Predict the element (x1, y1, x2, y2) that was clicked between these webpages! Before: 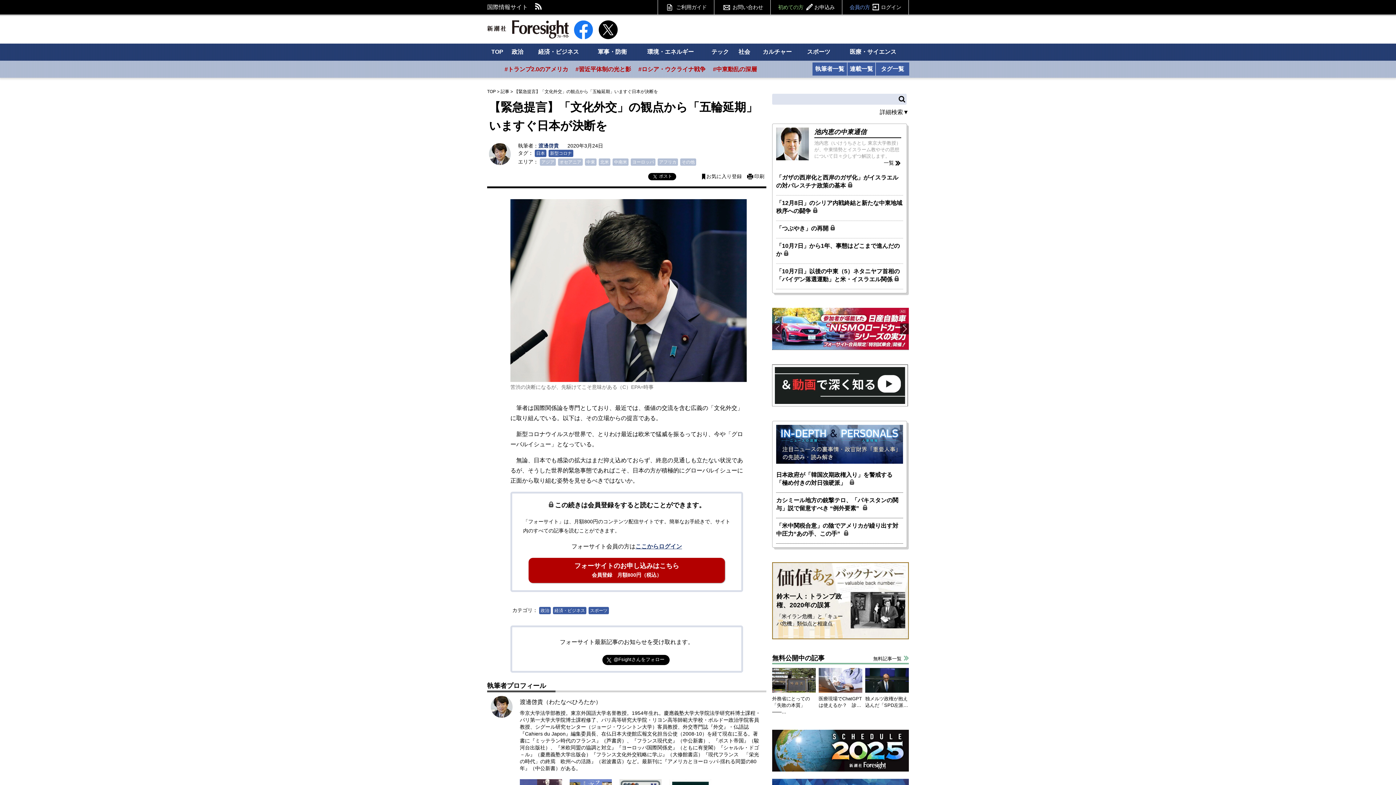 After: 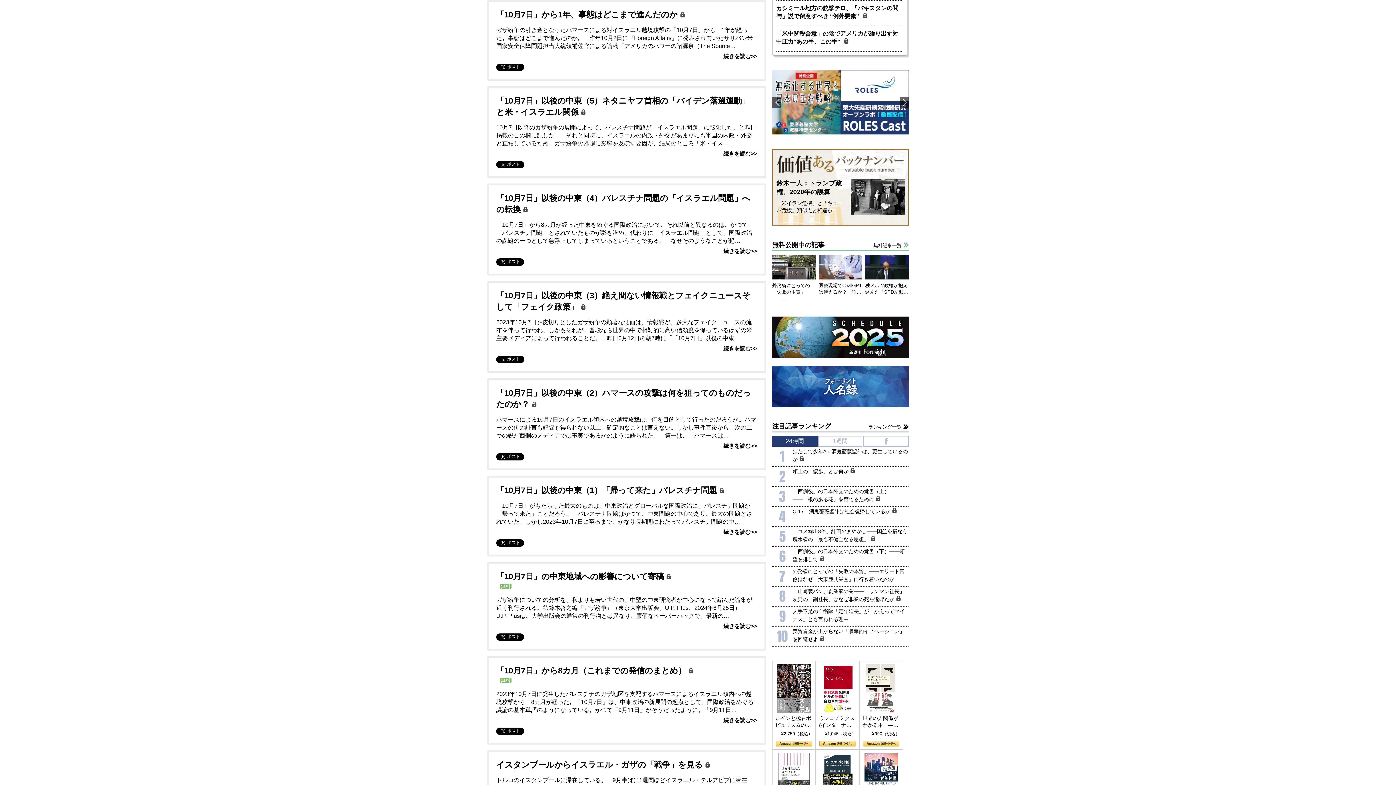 Action: bbox: (776, 242, 903, 258) label: 「10月7日」から1年、事態はどこまで進んだのか 